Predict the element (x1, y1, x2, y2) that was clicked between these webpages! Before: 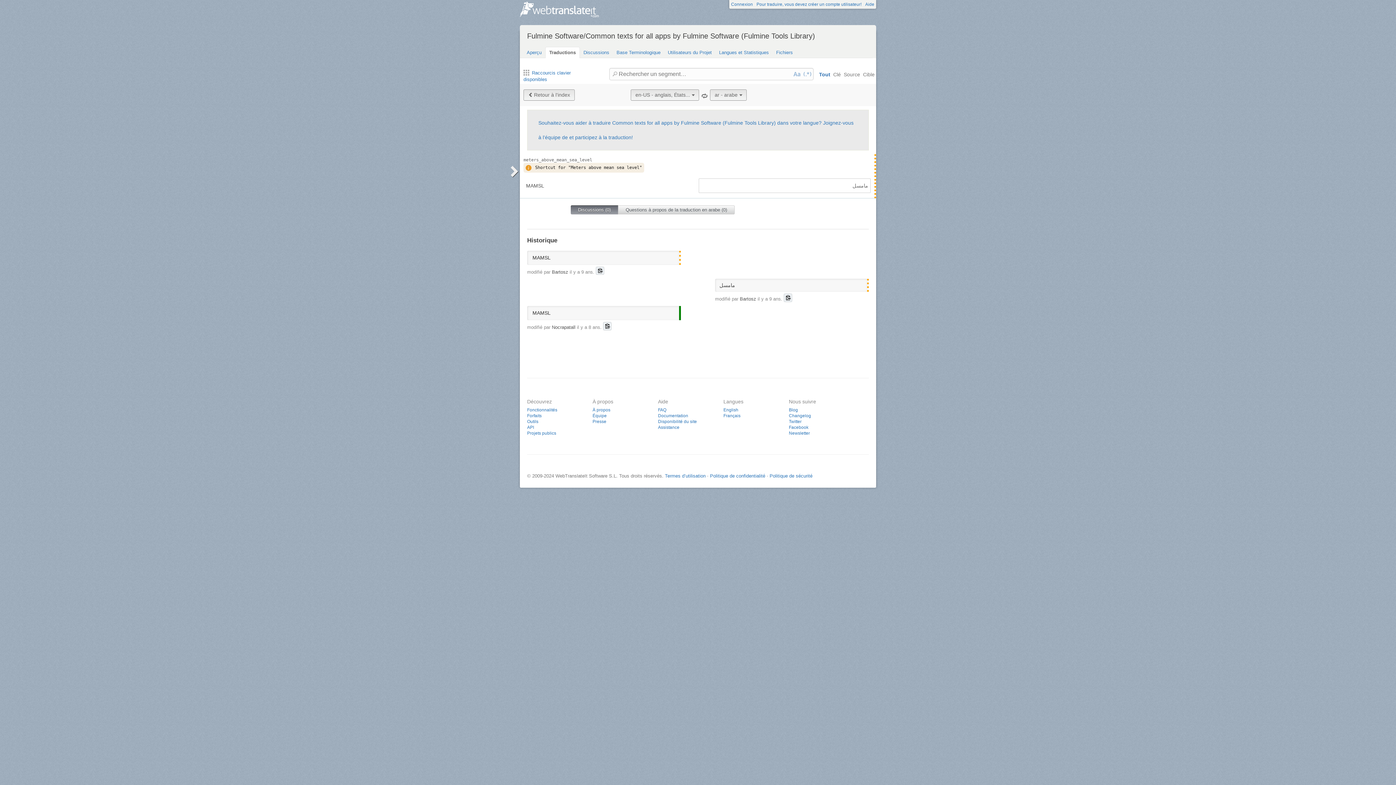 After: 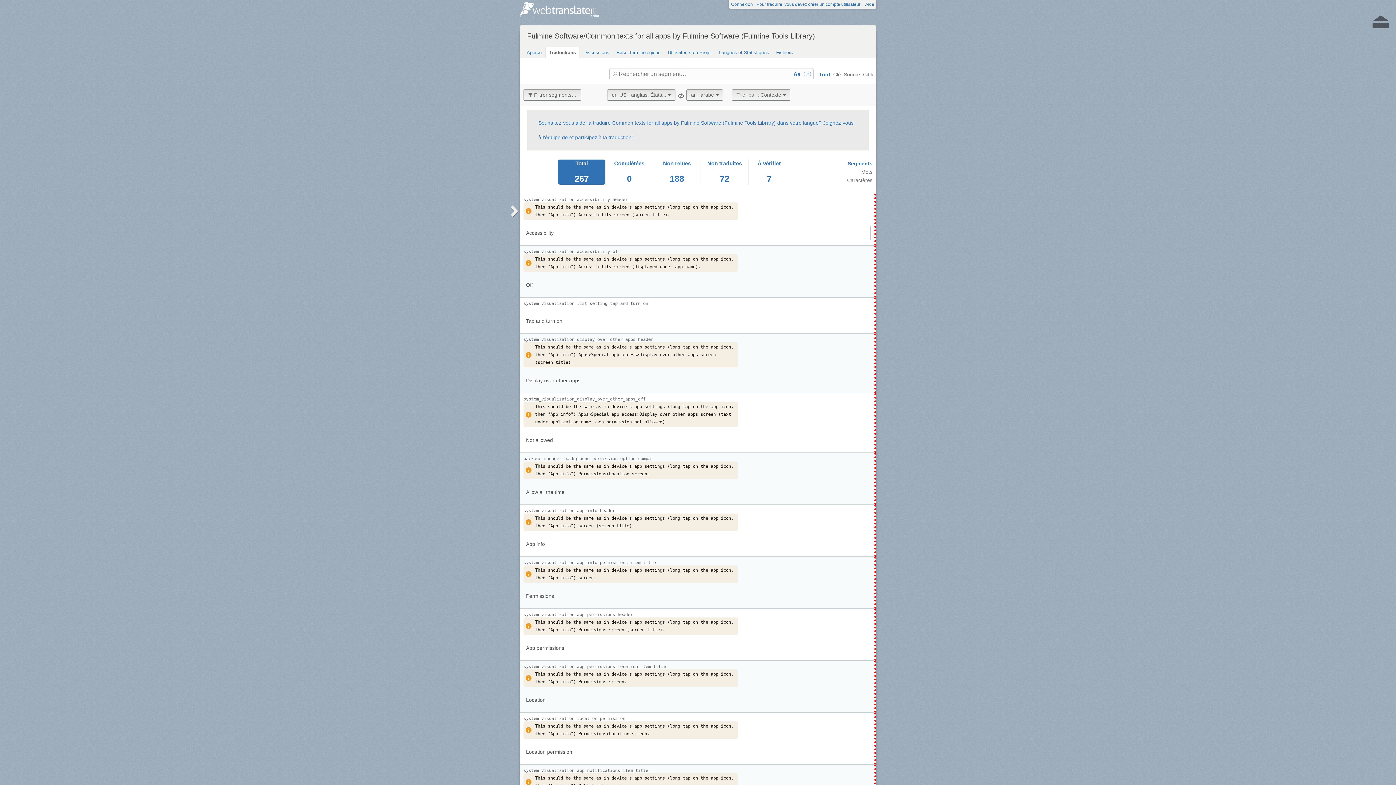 Action: label:   bbox: (792, 74, 802, 80)